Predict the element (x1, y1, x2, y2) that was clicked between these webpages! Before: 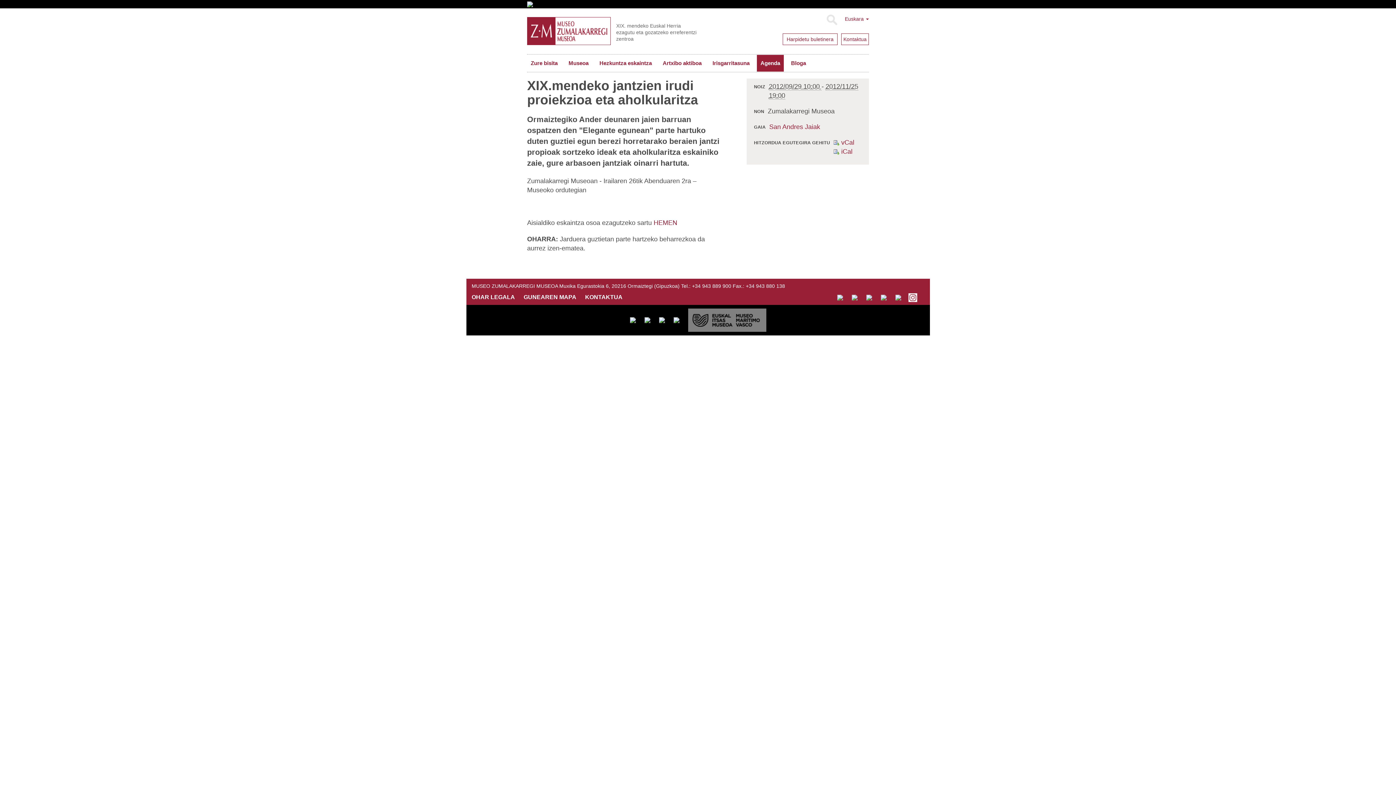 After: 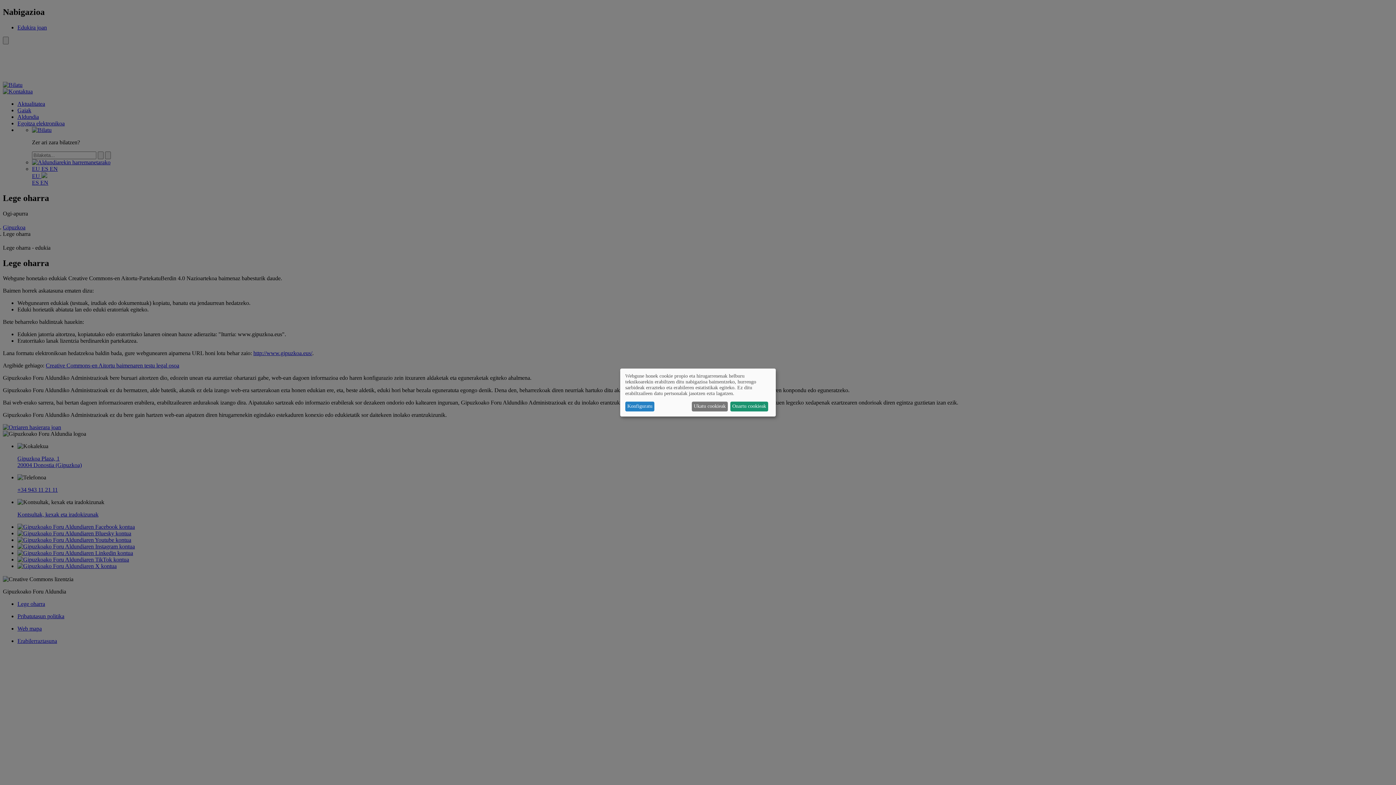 Action: bbox: (471, 294, 522, 300) label: OHAR LEGALA